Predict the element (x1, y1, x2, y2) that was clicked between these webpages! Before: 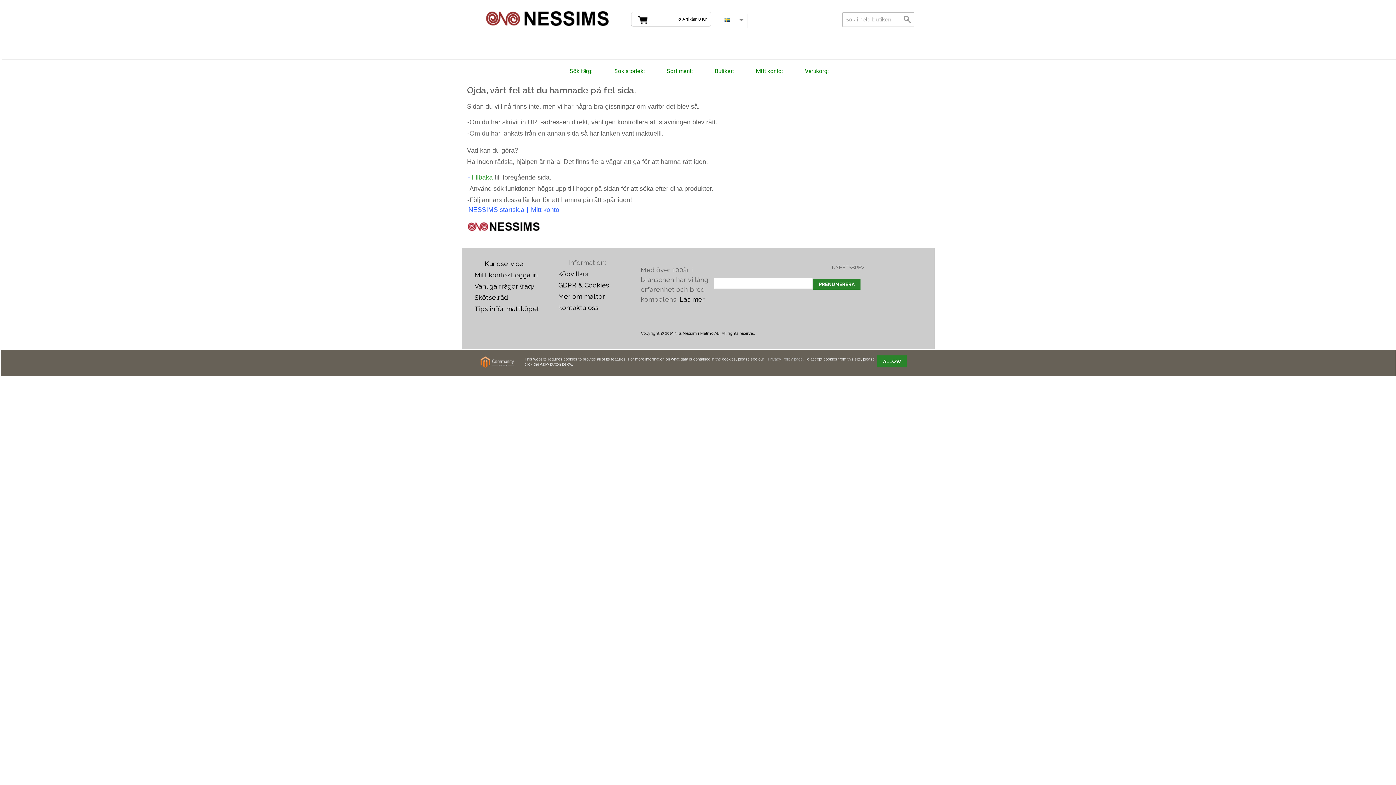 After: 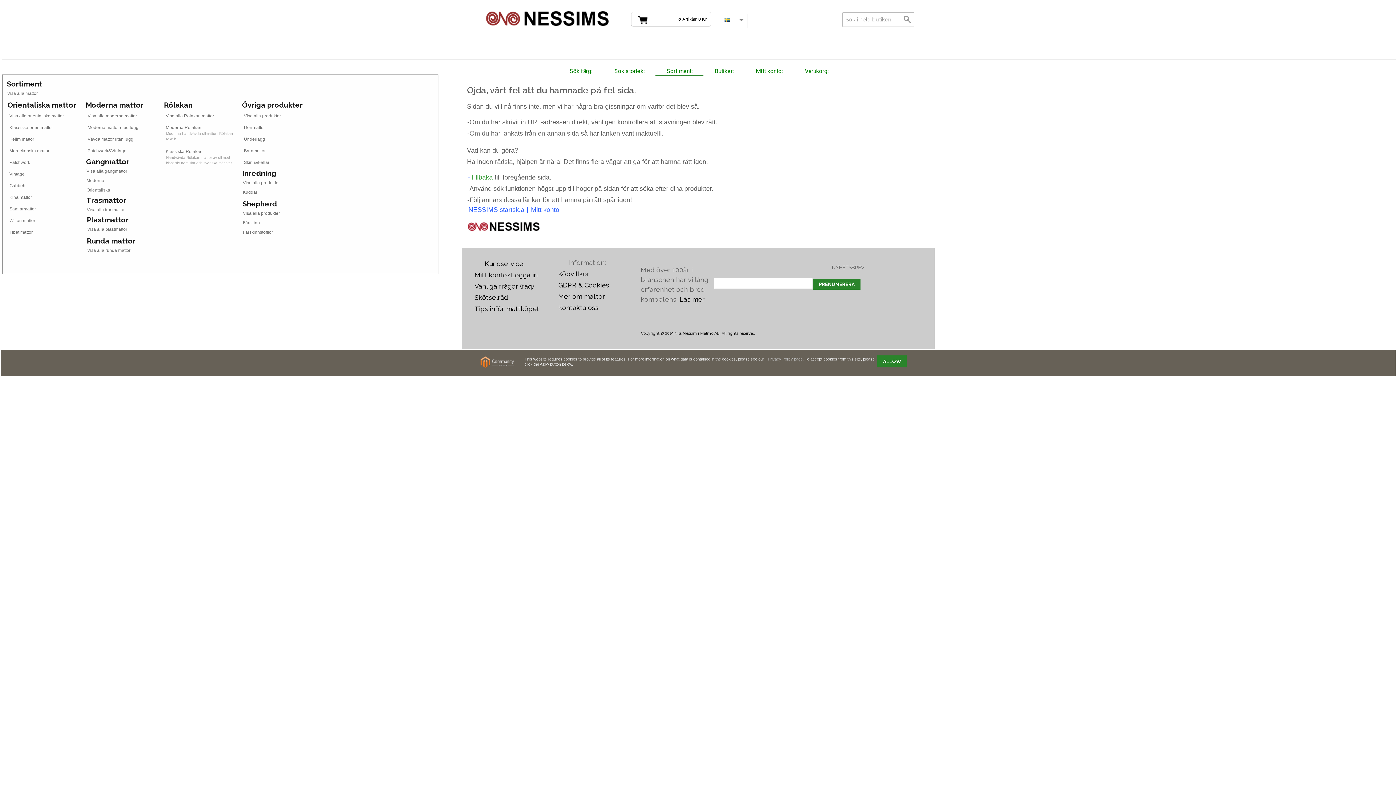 Action: label: Sortiment: bbox: (656, 62, 703, 79)